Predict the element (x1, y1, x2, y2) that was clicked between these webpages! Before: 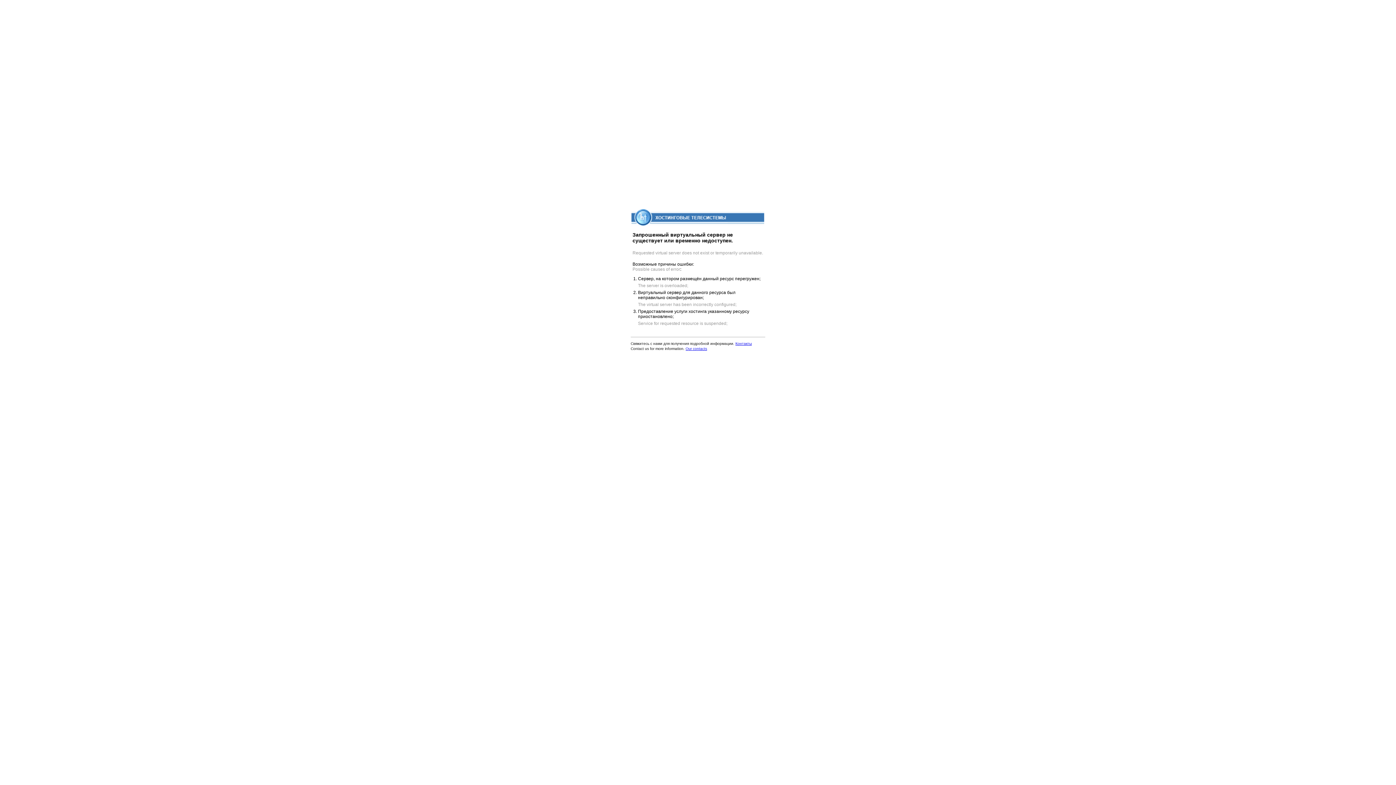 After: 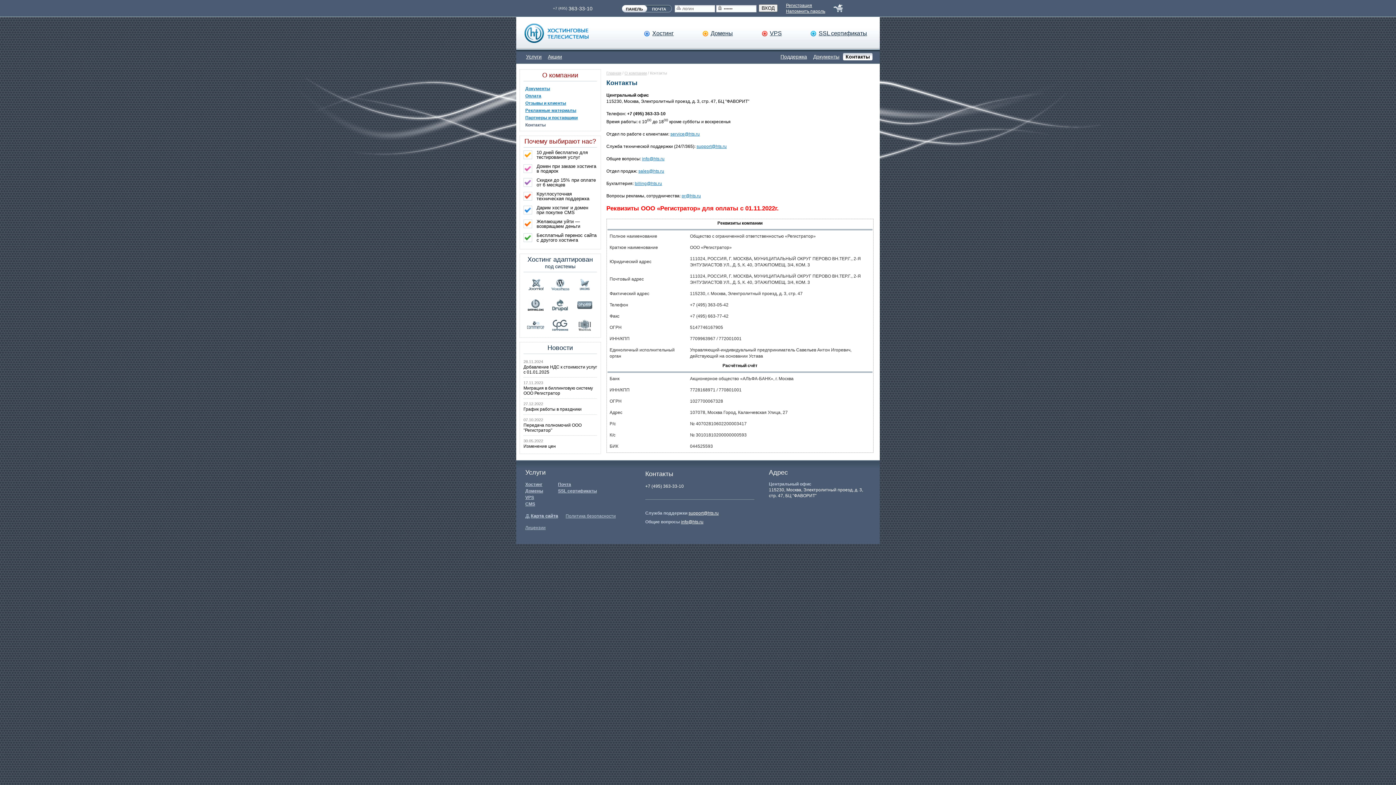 Action: label: Our contacts bbox: (685, 346, 707, 350)